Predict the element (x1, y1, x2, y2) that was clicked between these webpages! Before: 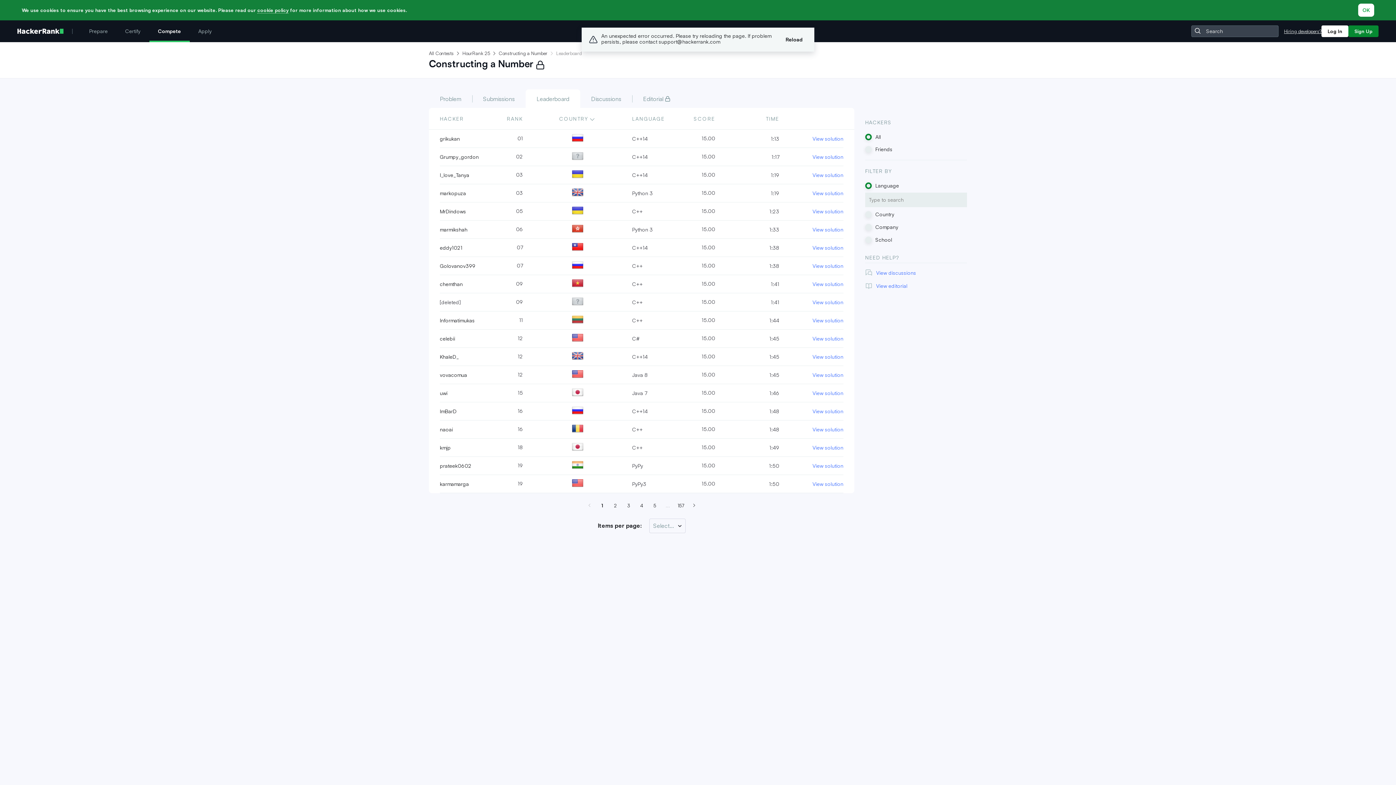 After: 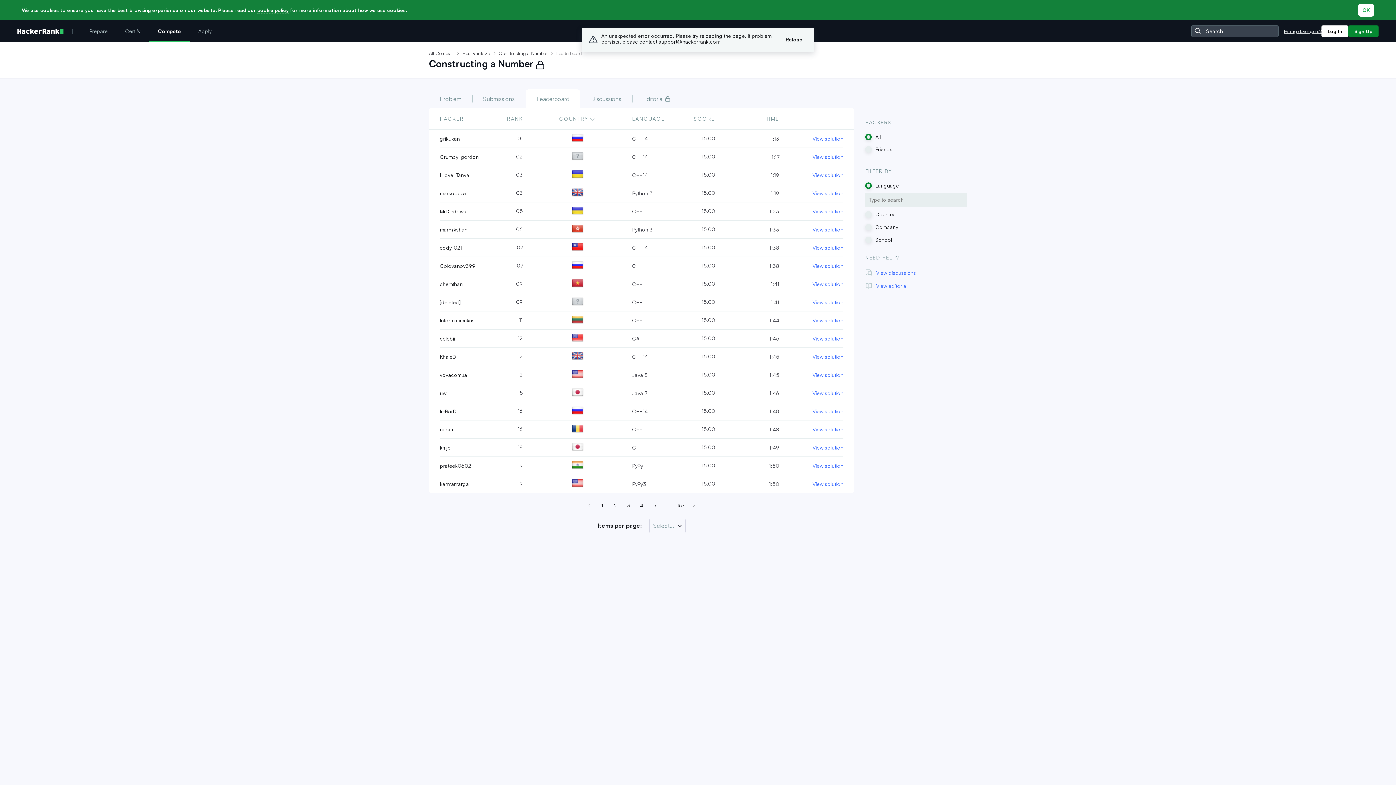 Action: bbox: (812, 444, 843, 450) label: View solution